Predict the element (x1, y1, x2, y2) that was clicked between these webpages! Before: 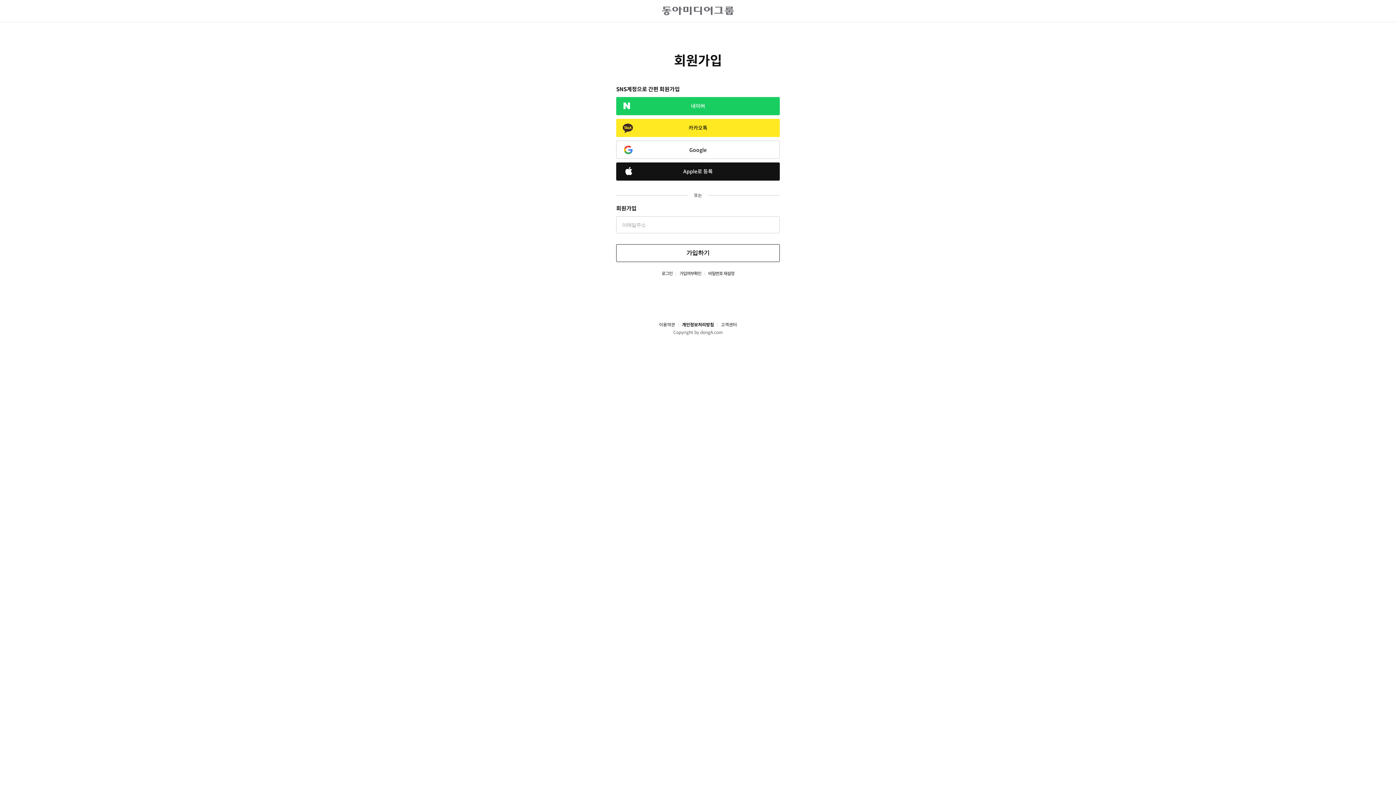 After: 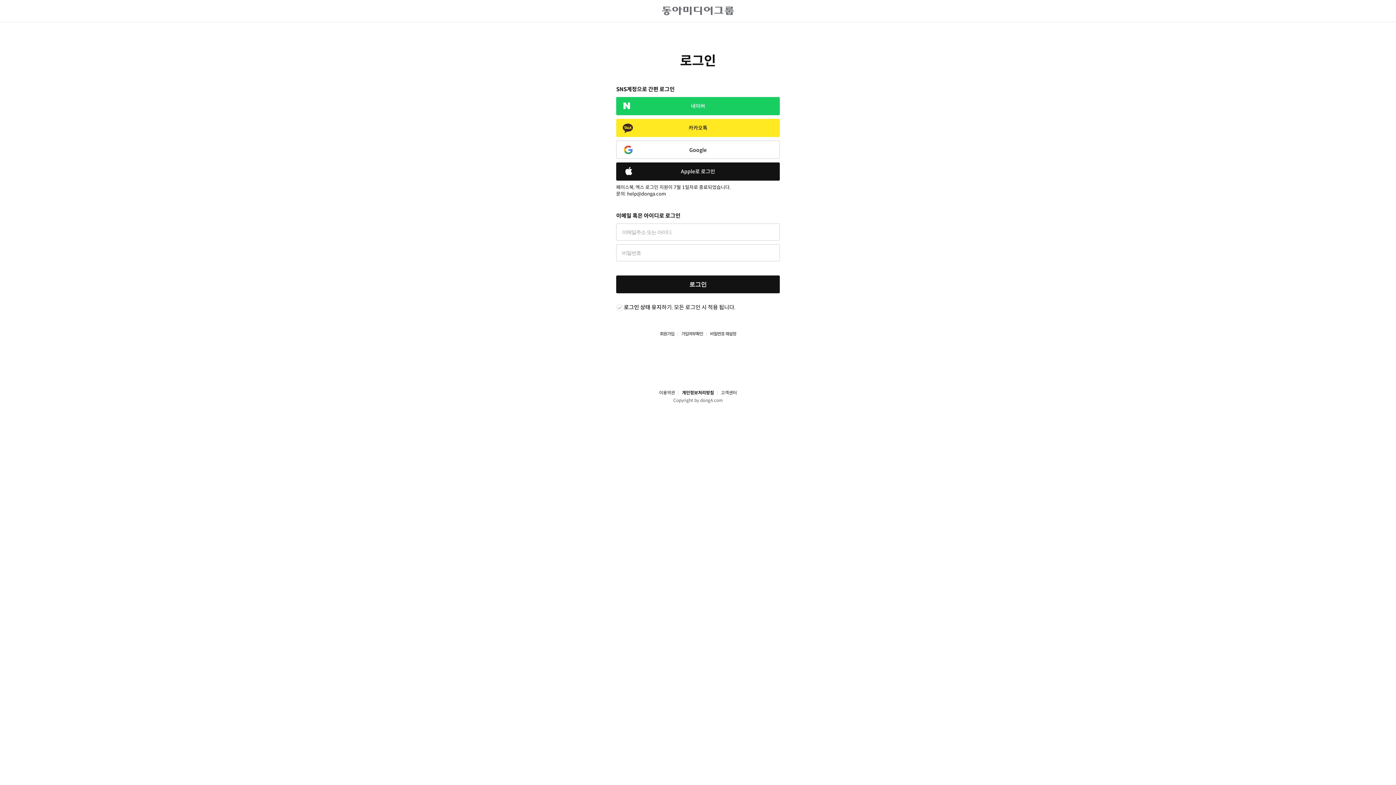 Action: label: 로그인 bbox: (661, 270, 672, 276)